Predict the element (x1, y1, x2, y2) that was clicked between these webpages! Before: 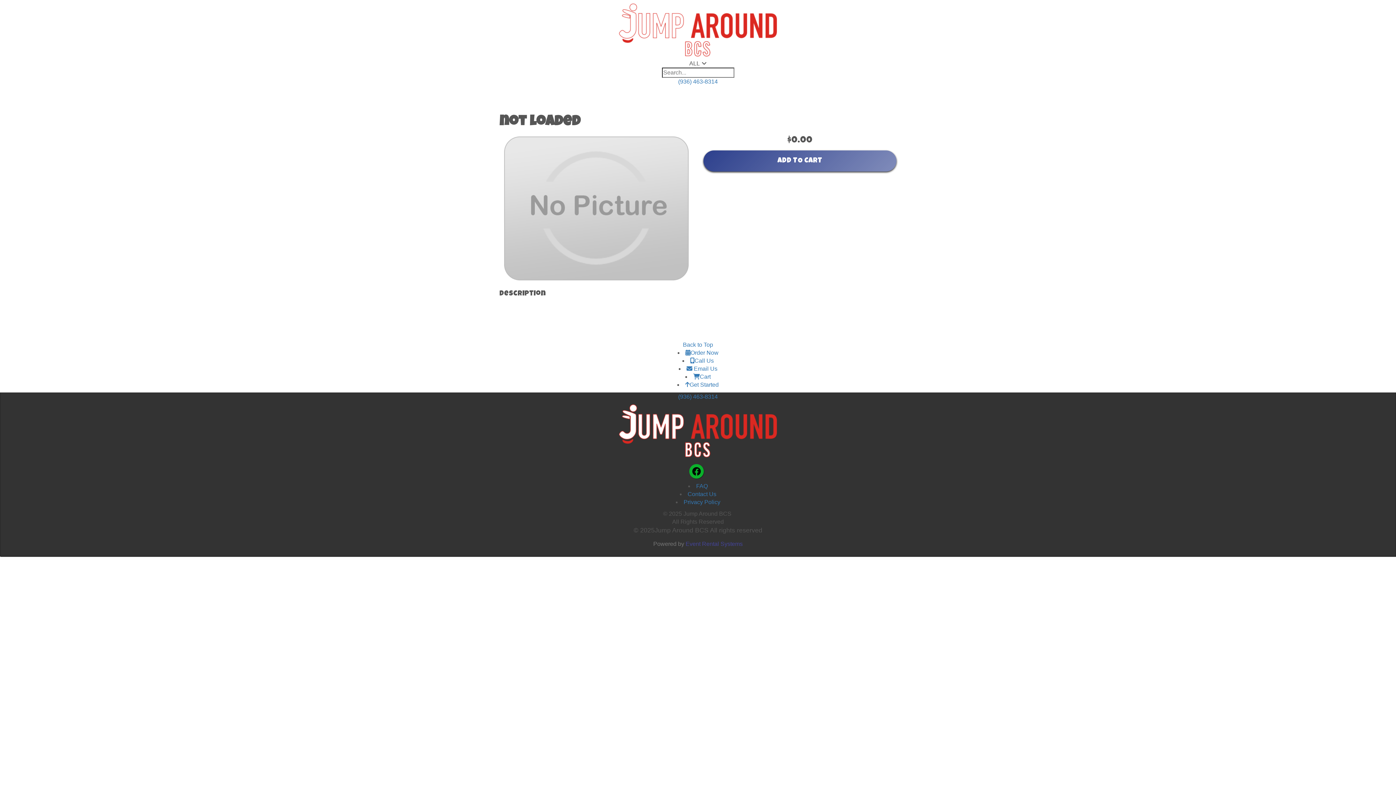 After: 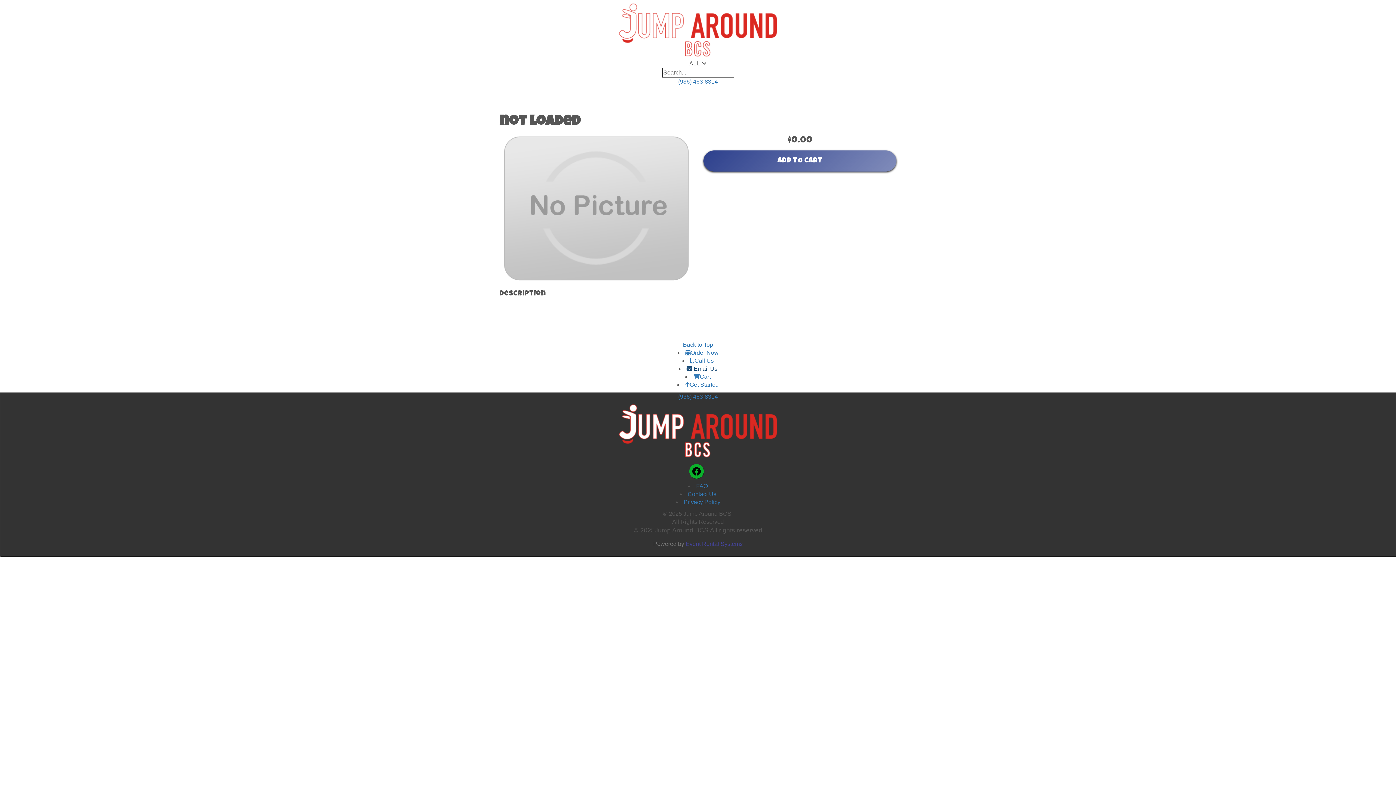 Action: label:  Email Us bbox: (686, 365, 717, 372)